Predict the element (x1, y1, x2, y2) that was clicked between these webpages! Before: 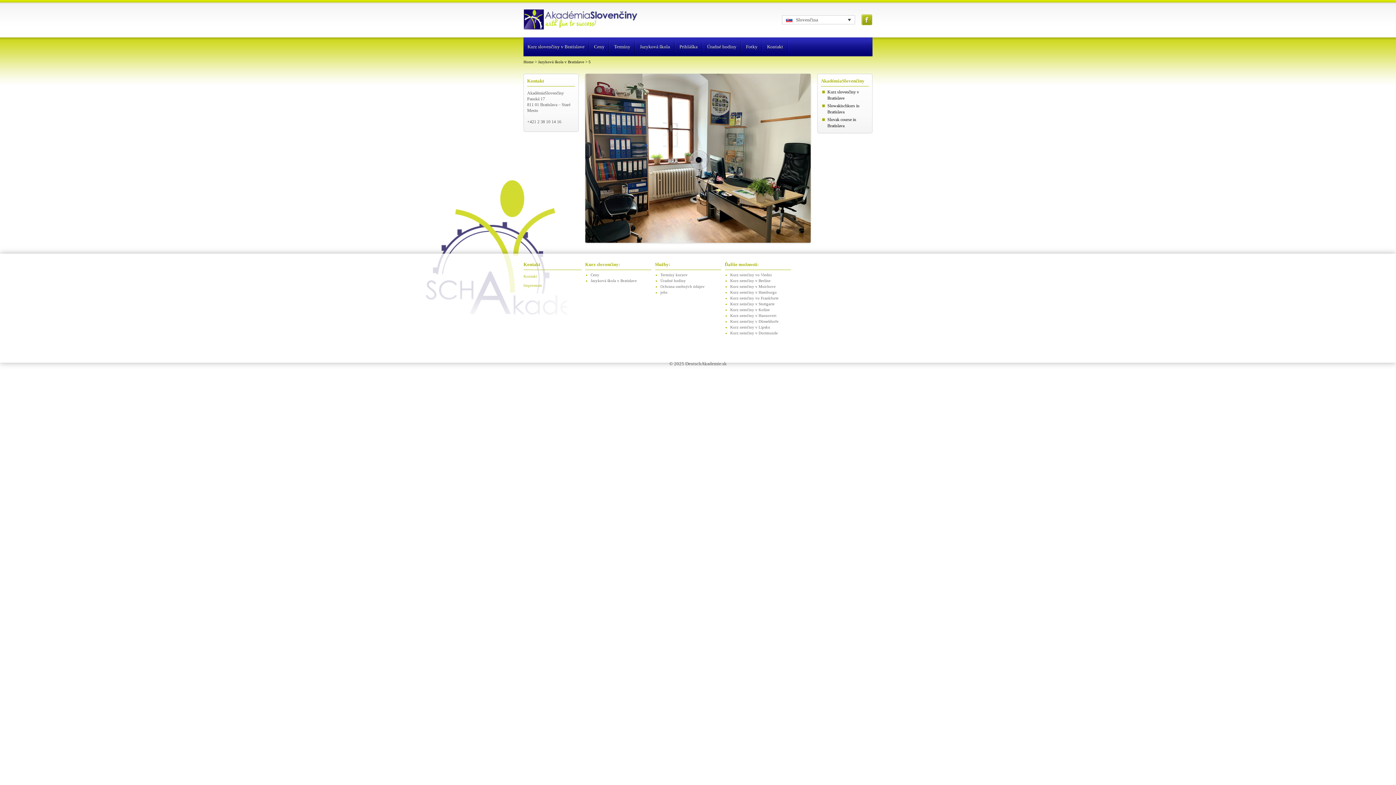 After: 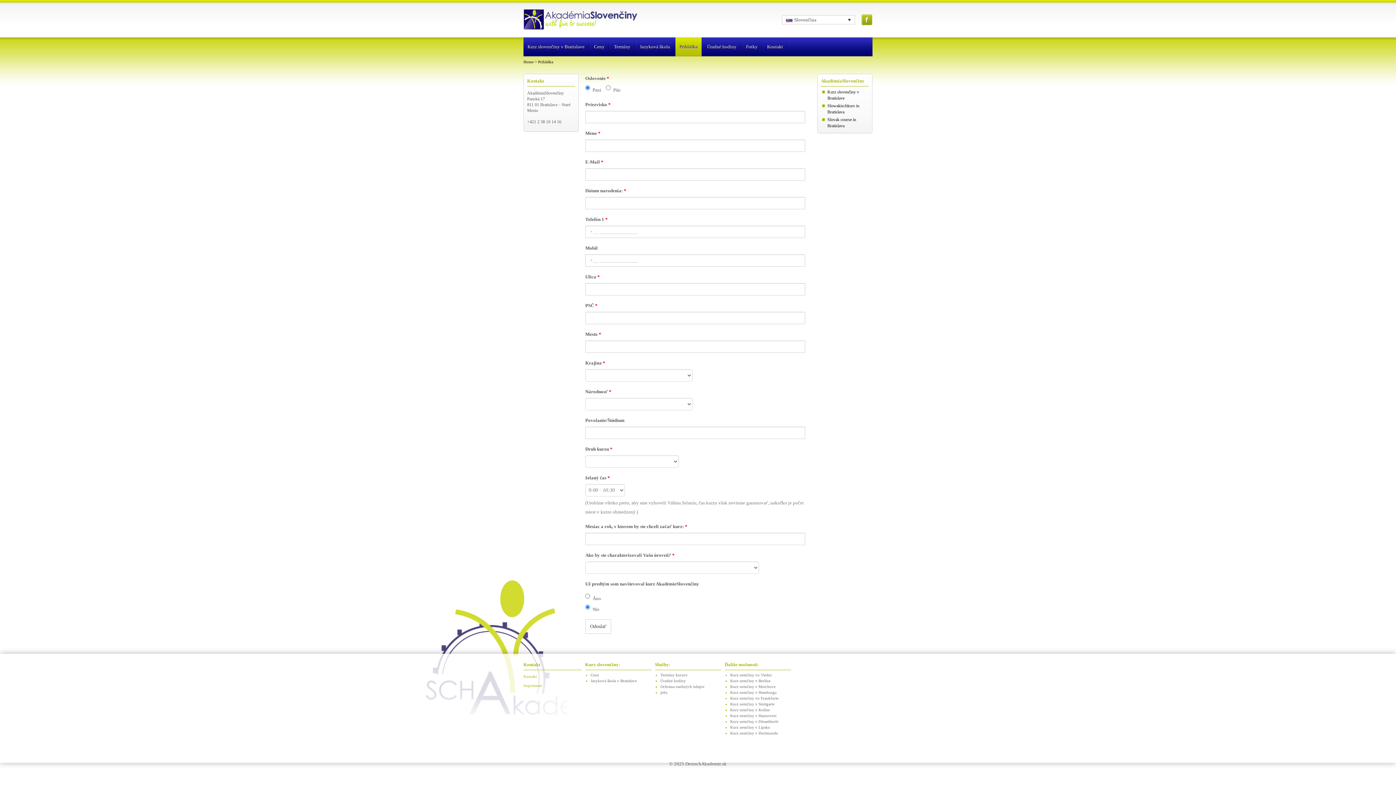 Action: label: Prihláška bbox: (675, 37, 701, 56)